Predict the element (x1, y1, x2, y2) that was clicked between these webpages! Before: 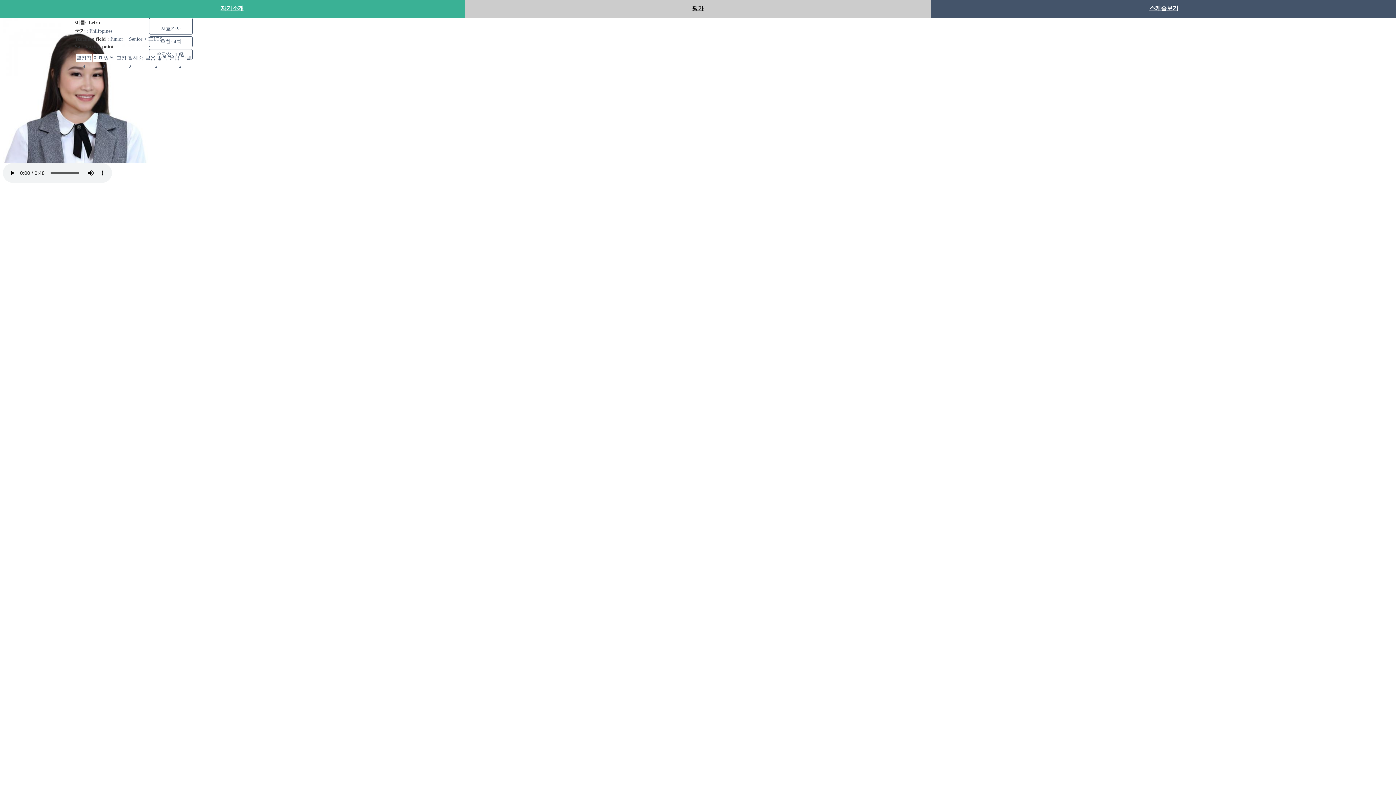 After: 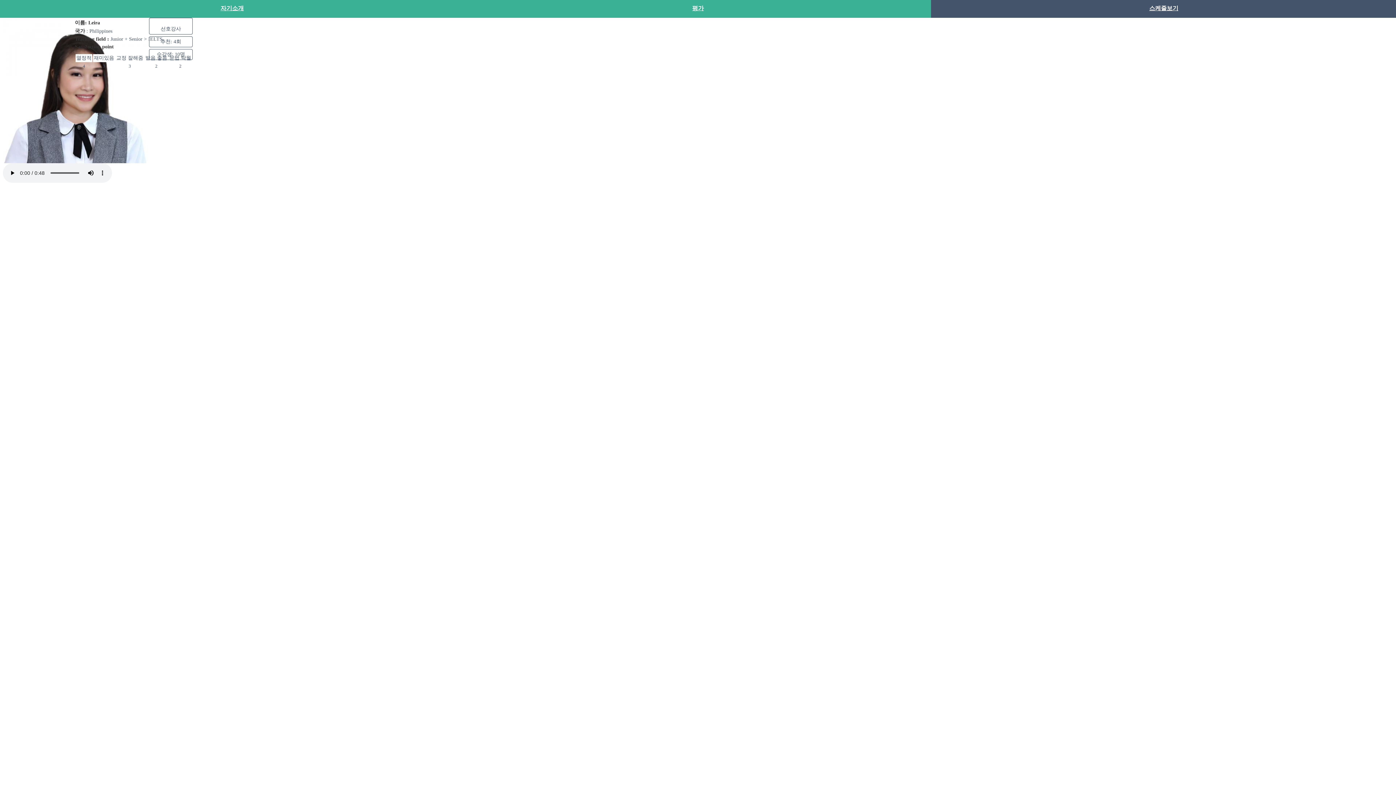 Action: bbox: (465, 0, 931, 17) label: 평가